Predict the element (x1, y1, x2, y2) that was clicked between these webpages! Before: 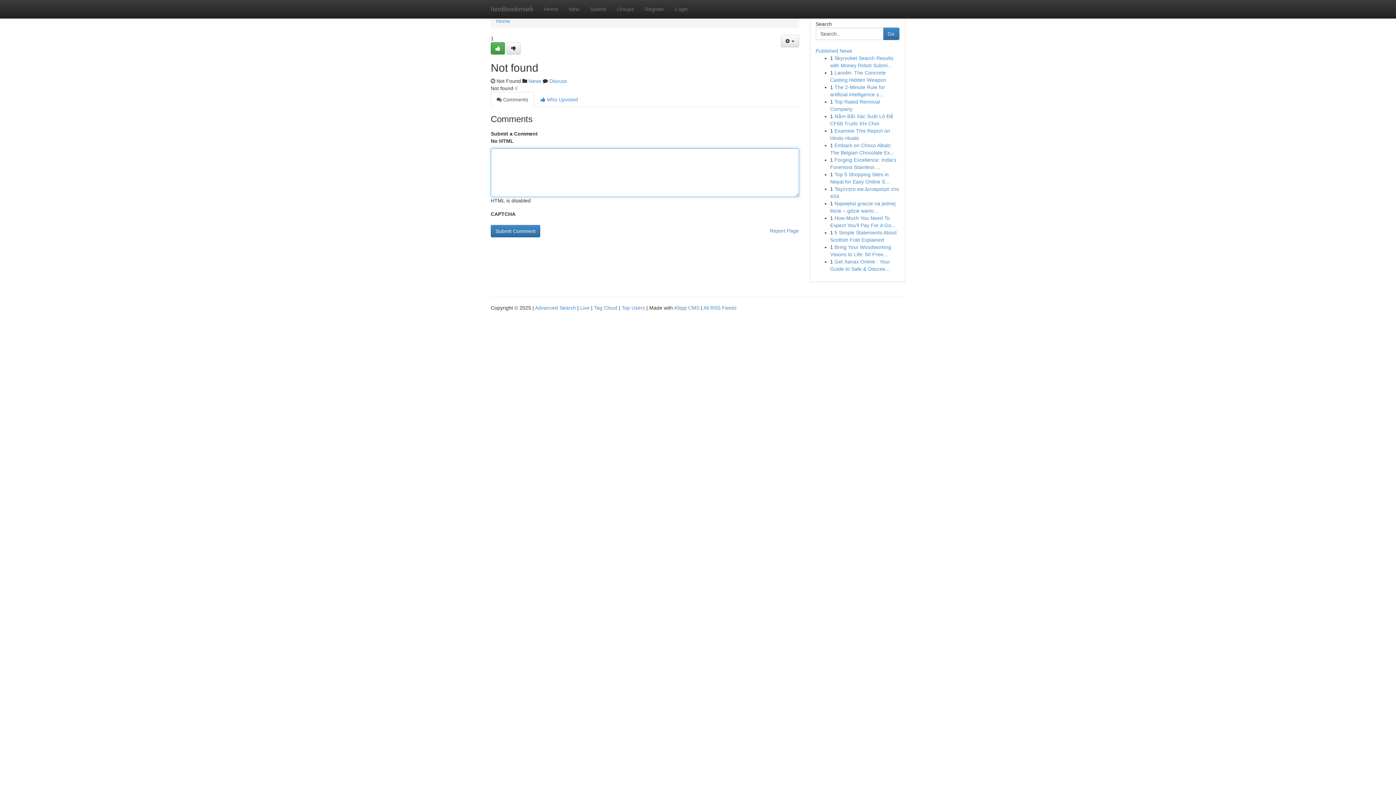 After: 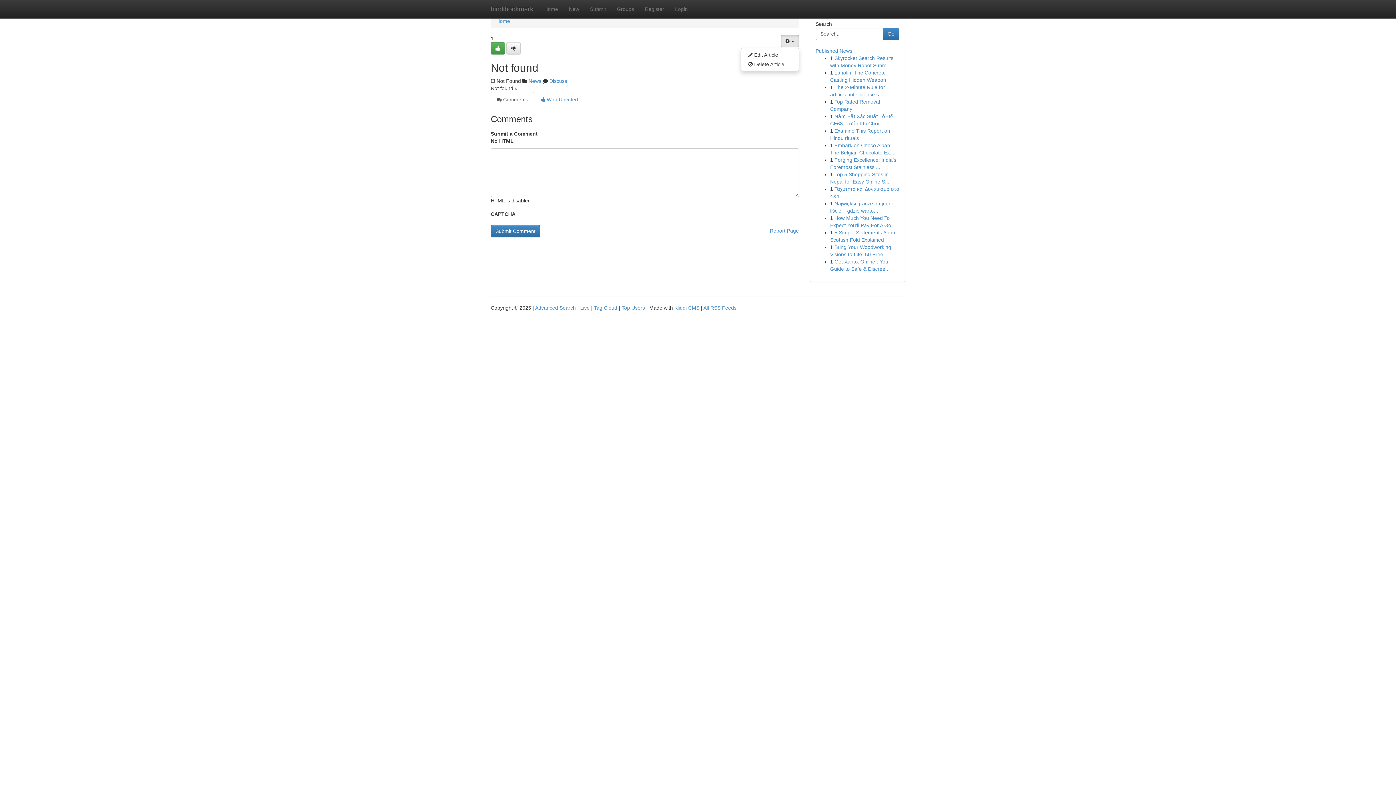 Action: label:   bbox: (780, 34, 799, 47)